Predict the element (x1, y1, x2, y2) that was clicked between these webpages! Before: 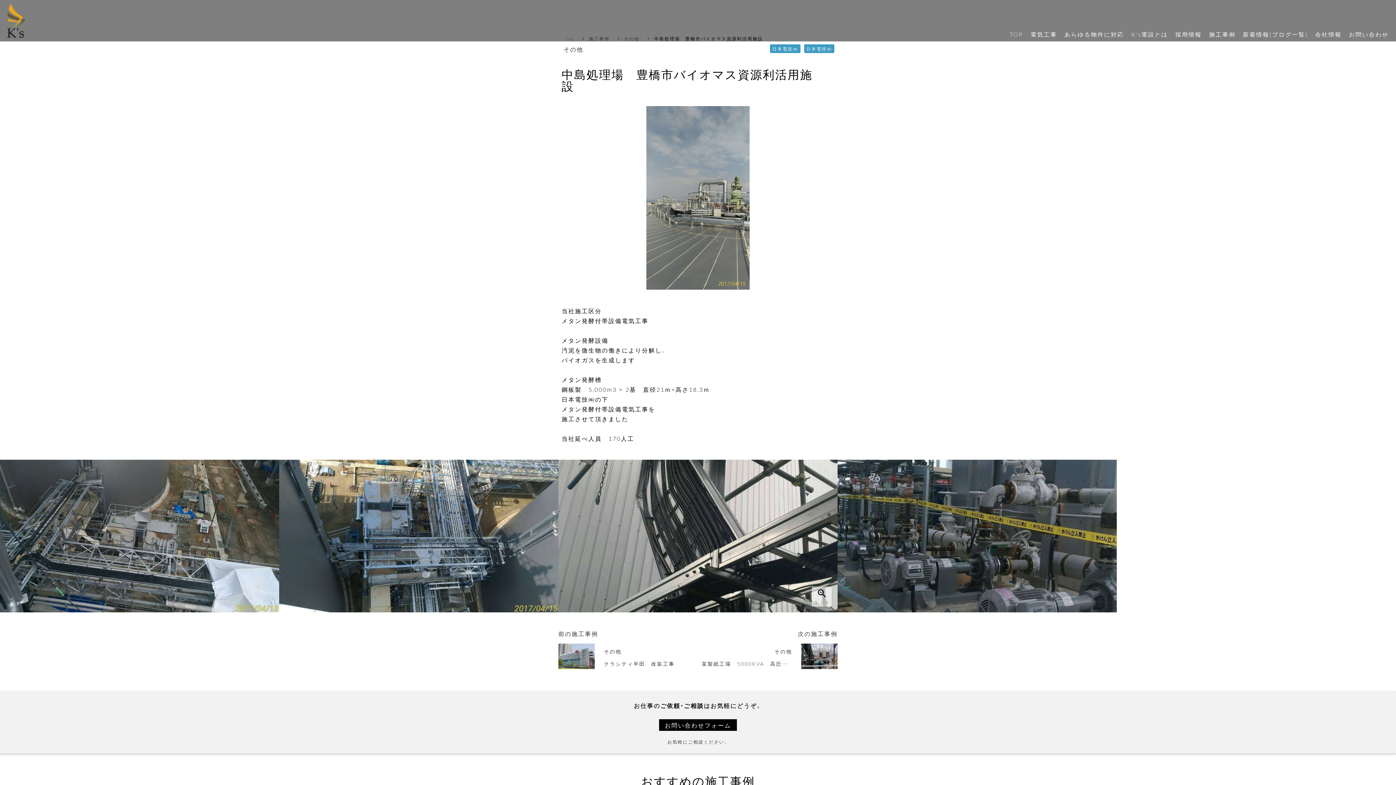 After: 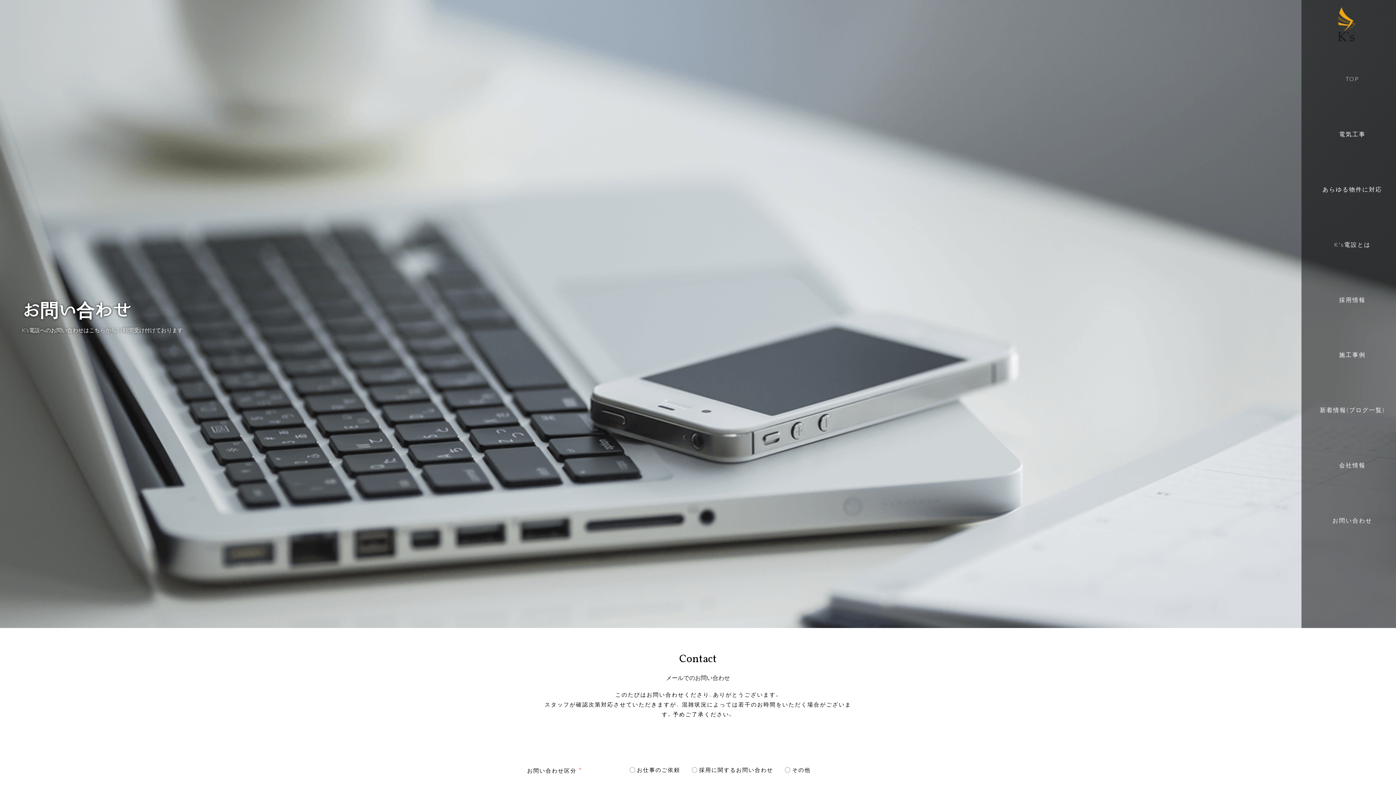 Action: label: お問い合わせ bbox: (1342, 31, 1389, 37)